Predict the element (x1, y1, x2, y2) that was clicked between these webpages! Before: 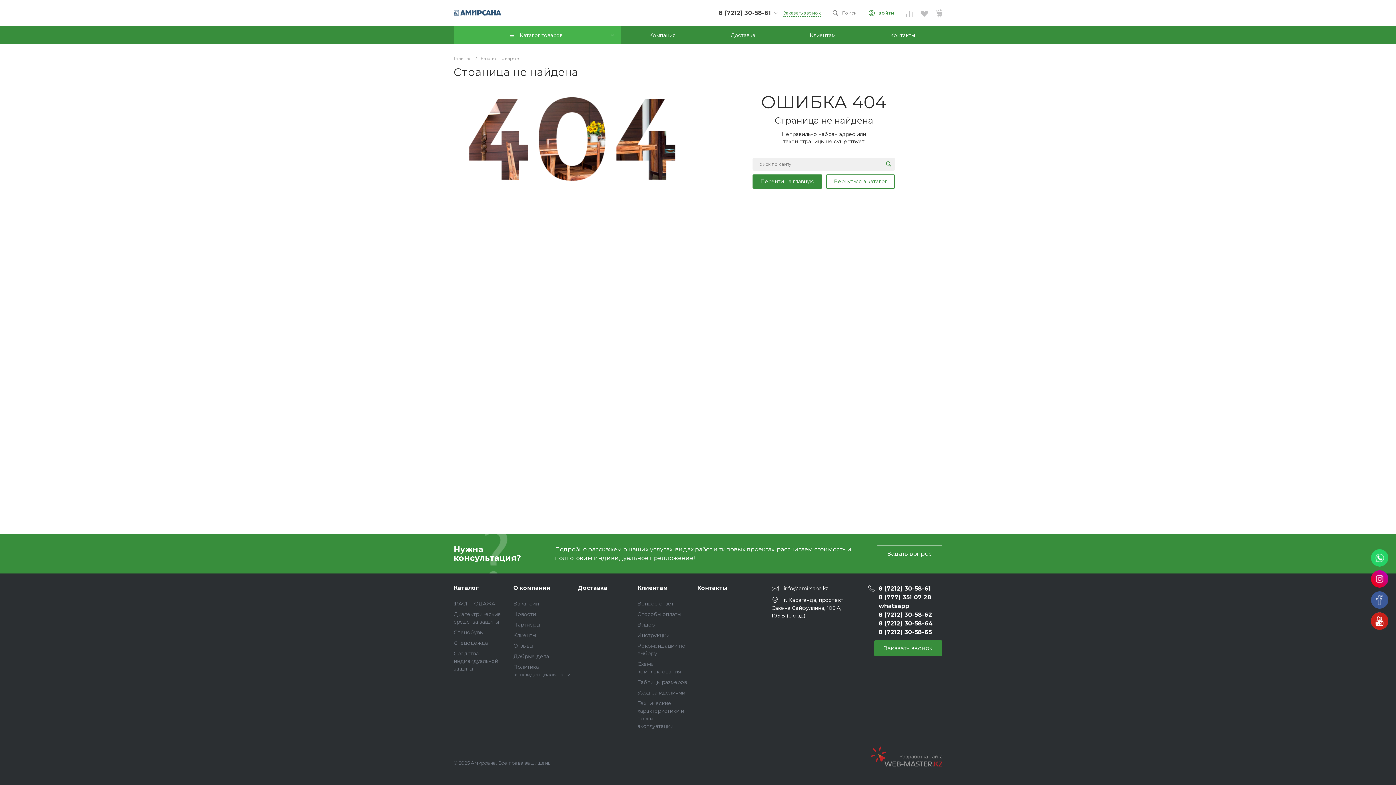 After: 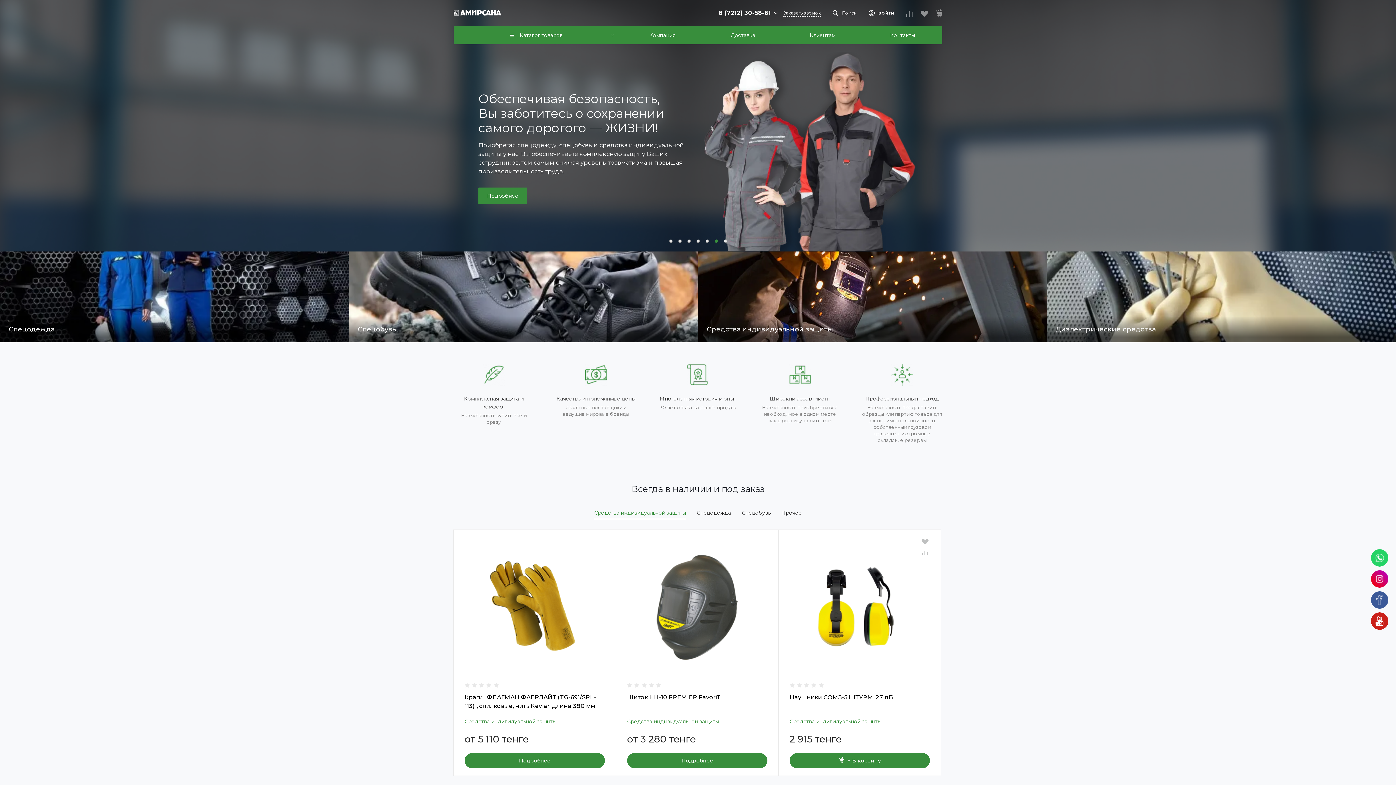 Action: label: Главная bbox: (453, 55, 472, 61)